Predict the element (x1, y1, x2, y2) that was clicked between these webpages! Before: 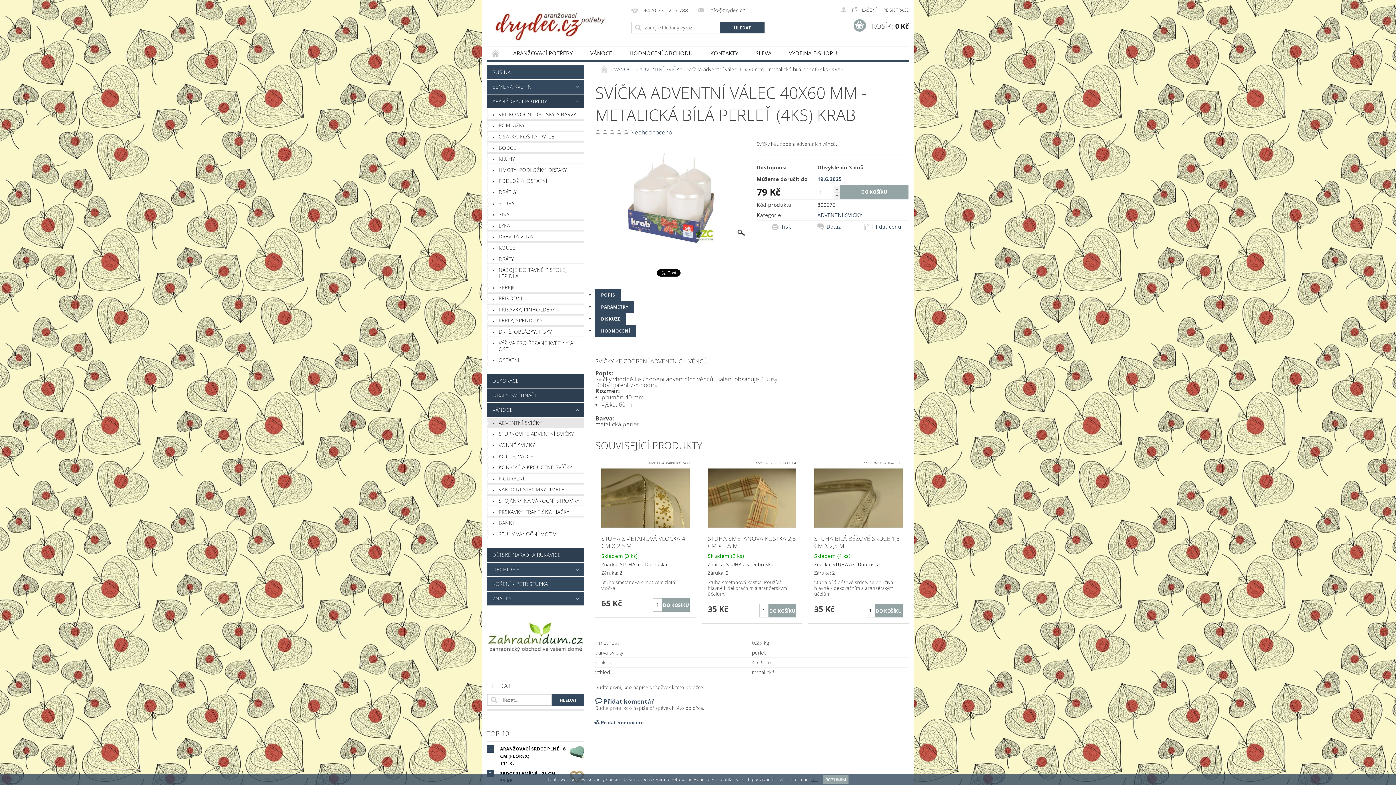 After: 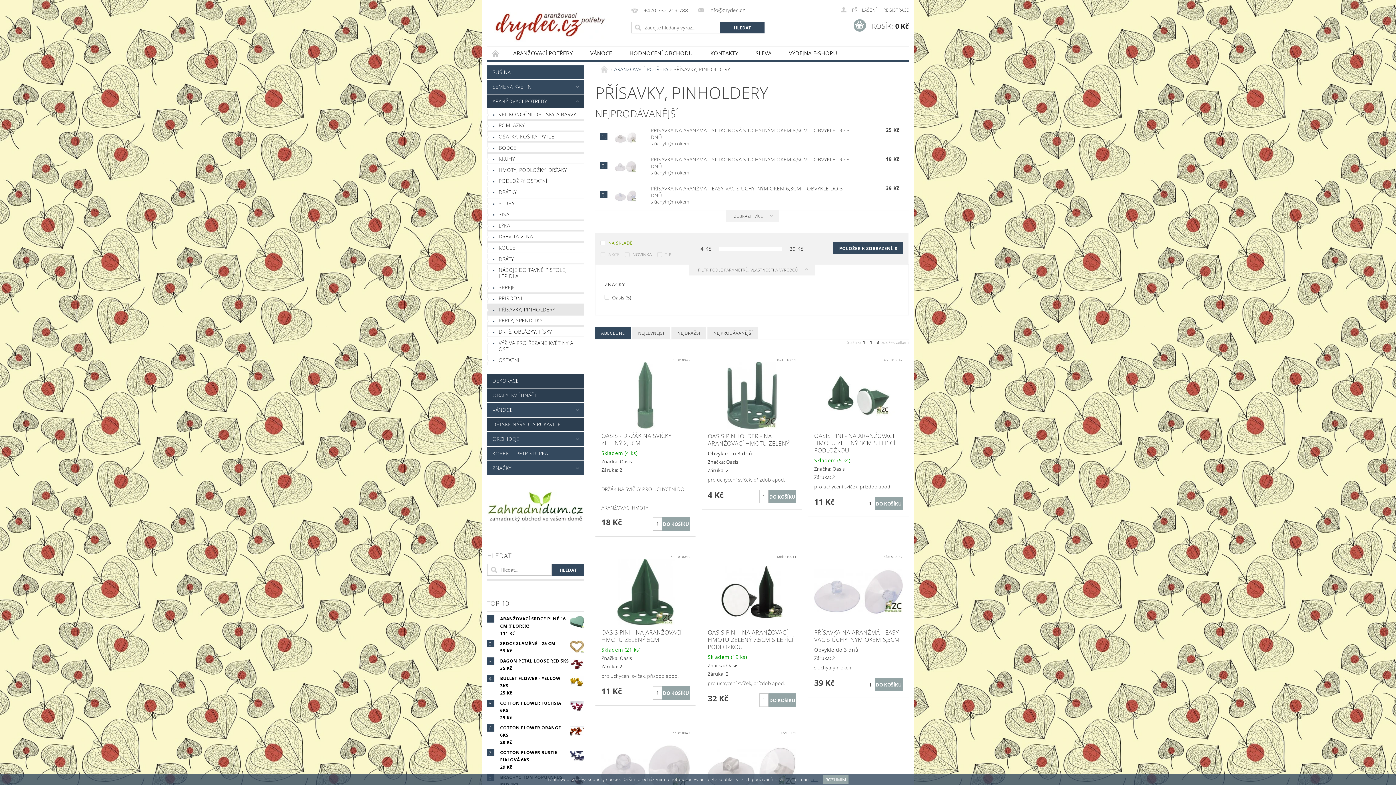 Action: bbox: (487, 304, 584, 314) label: PŘÍSAVKY, PINHOLDERY